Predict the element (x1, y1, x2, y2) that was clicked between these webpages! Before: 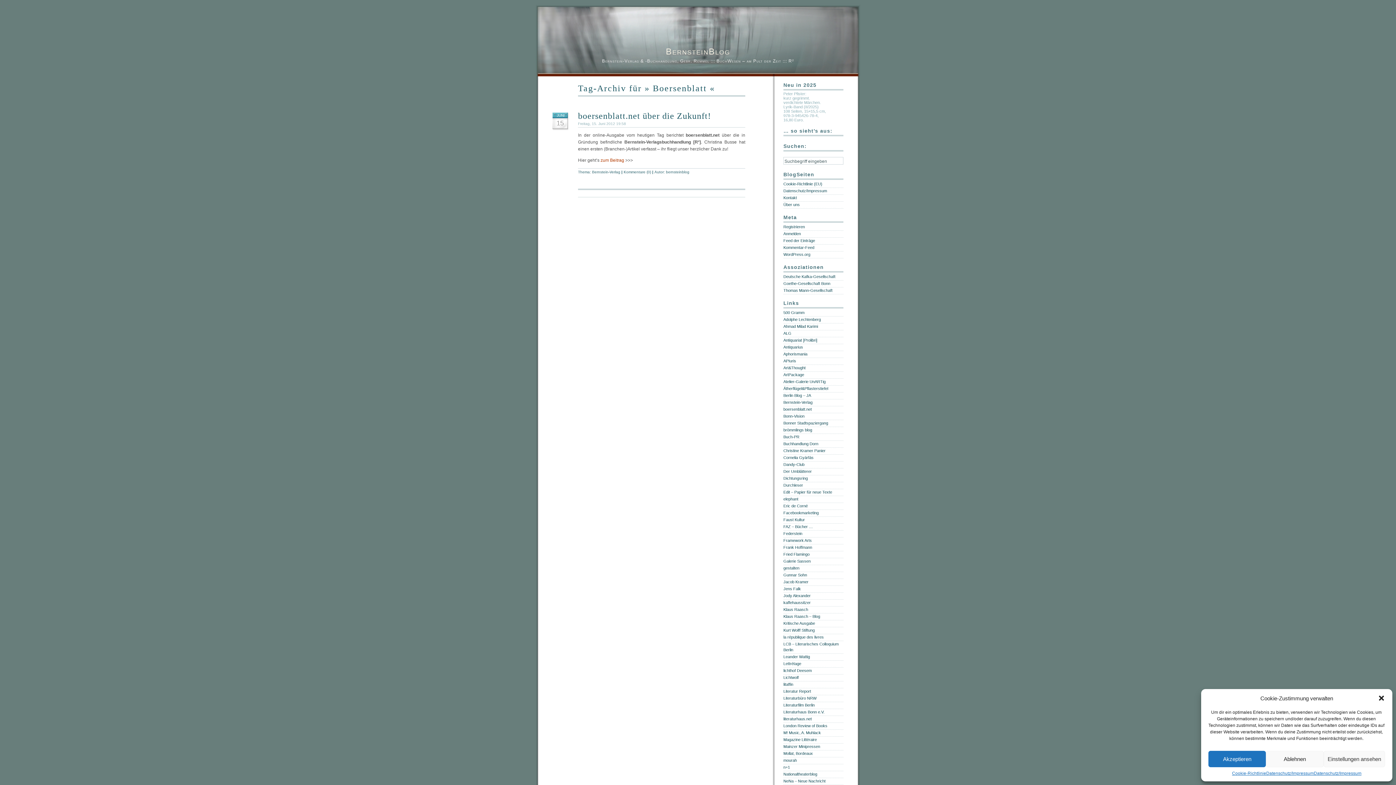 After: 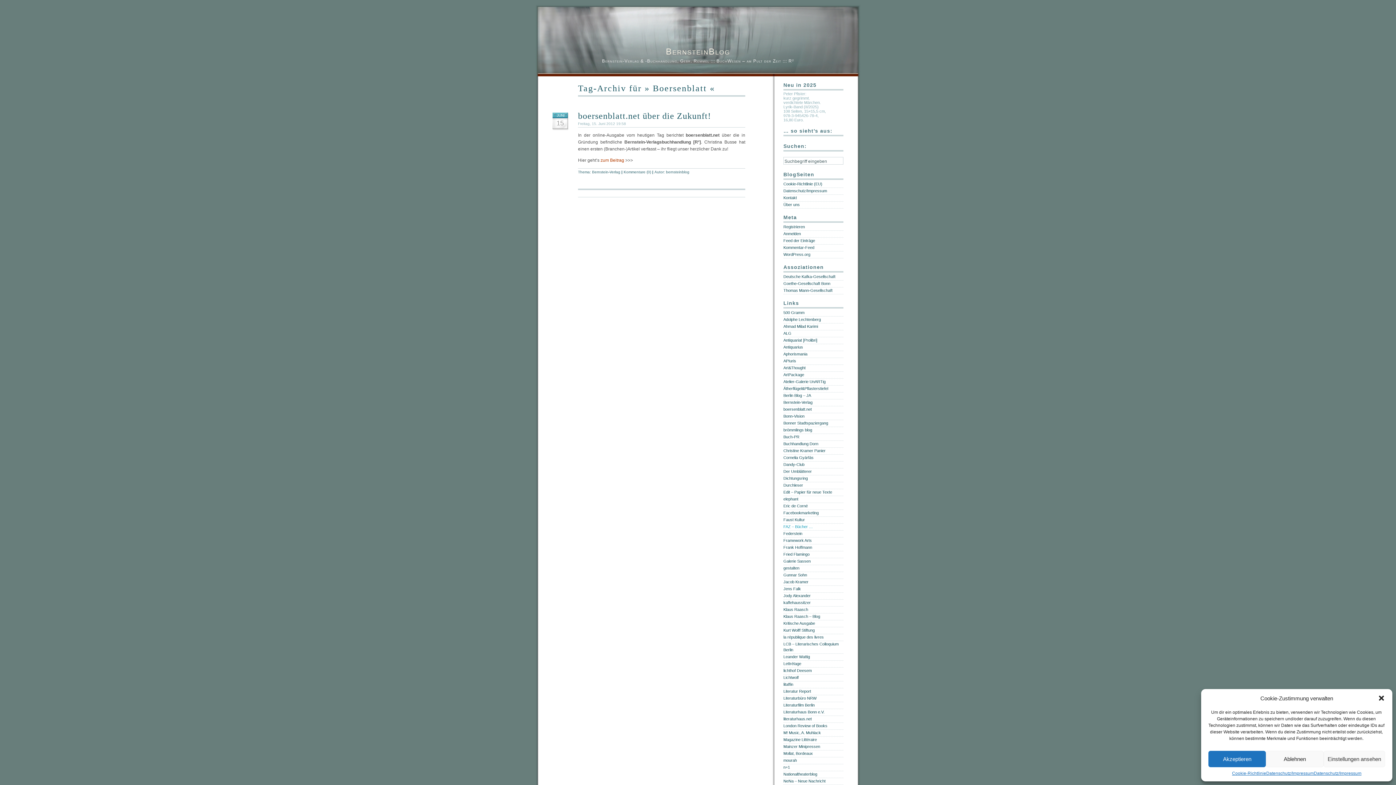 Action: bbox: (783, 524, 813, 529) label: FAZ – Bücher …